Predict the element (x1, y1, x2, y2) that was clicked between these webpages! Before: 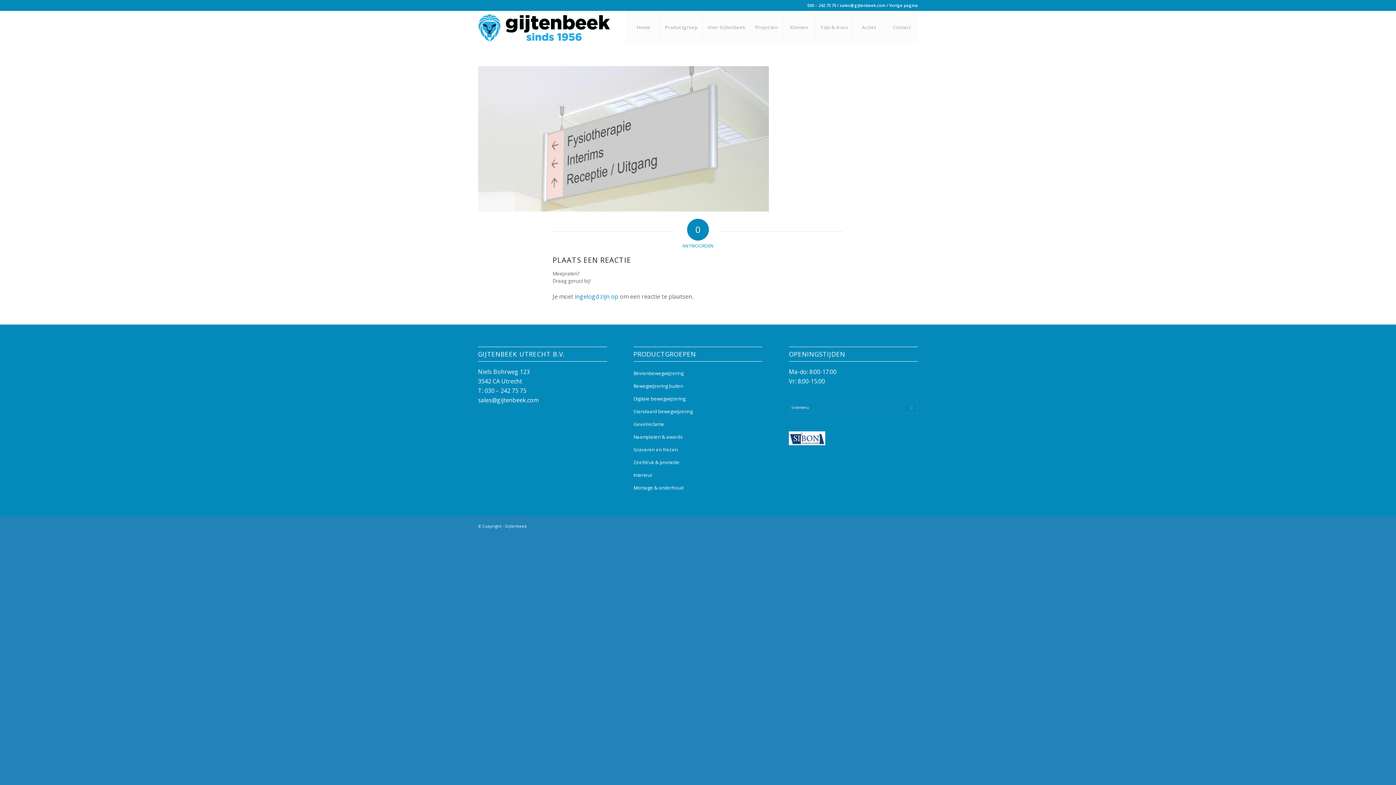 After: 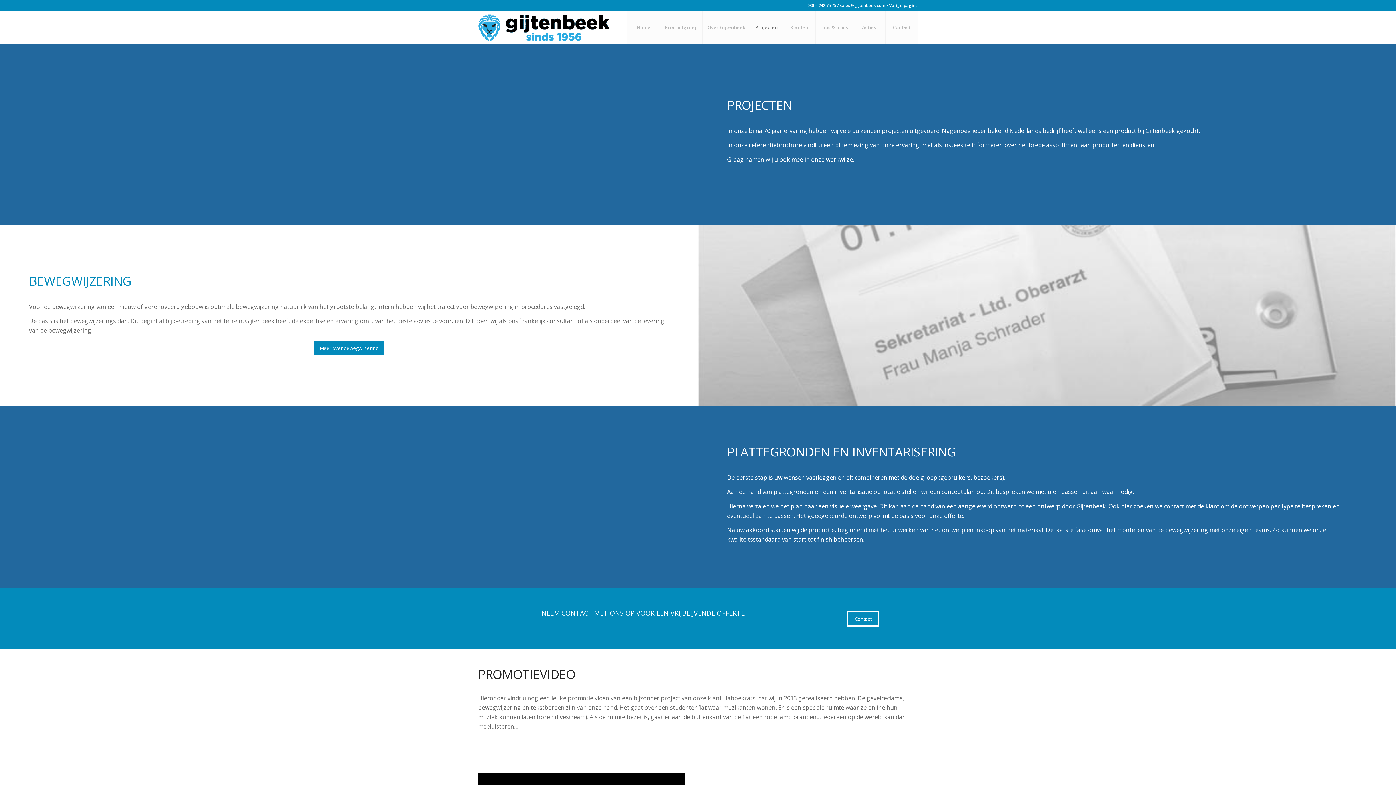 Action: label: Projecten bbox: (750, 10, 782, 43)